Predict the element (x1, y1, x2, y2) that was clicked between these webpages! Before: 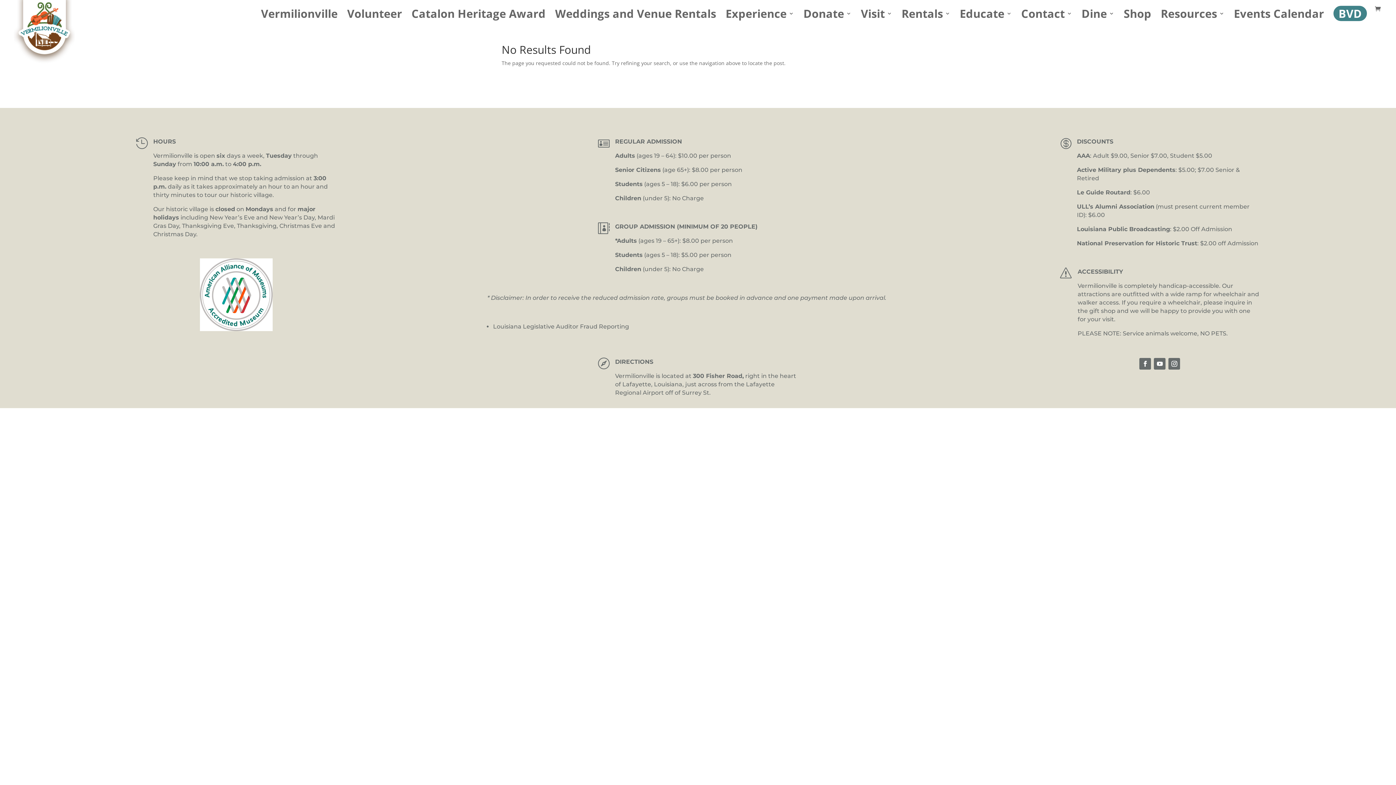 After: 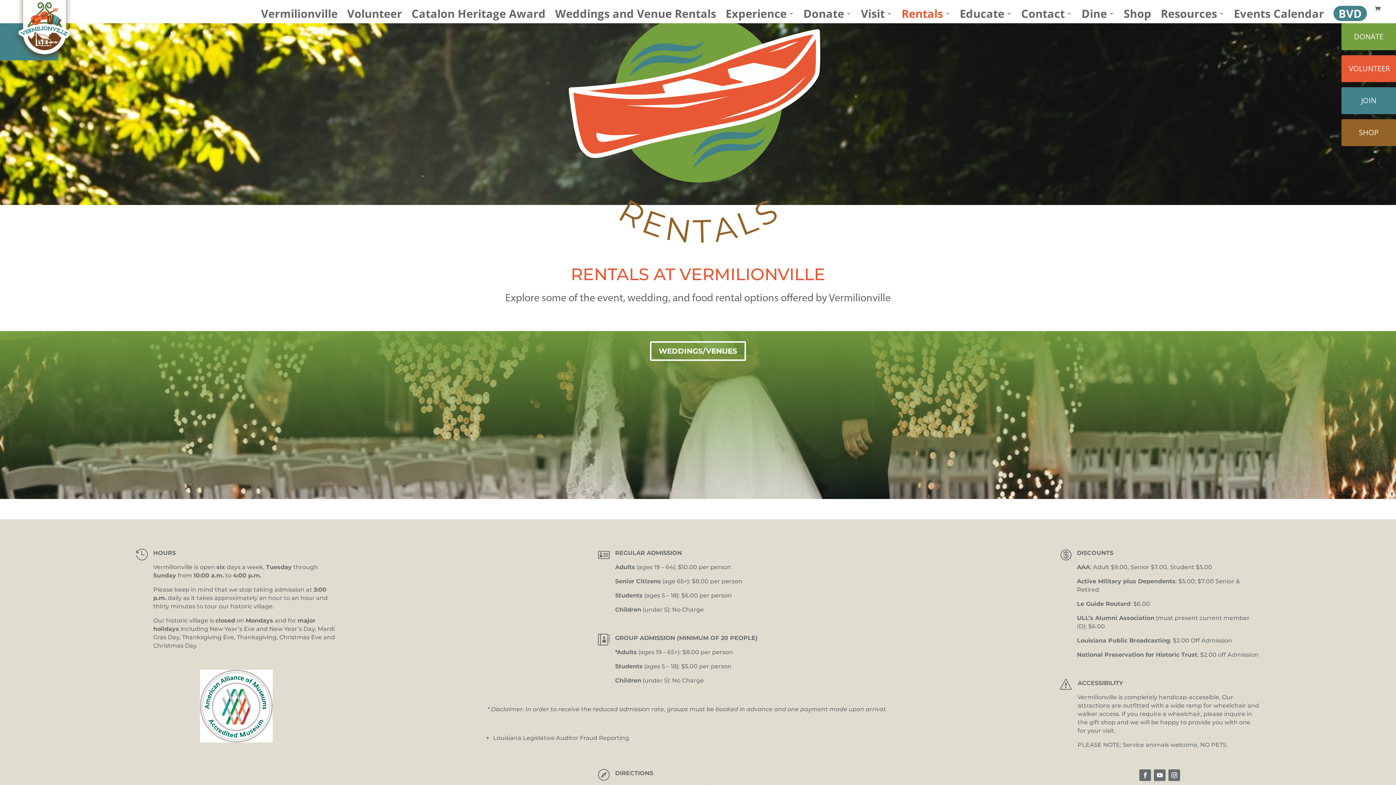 Action: label: Rentals bbox: (901, 10, 950, 23)